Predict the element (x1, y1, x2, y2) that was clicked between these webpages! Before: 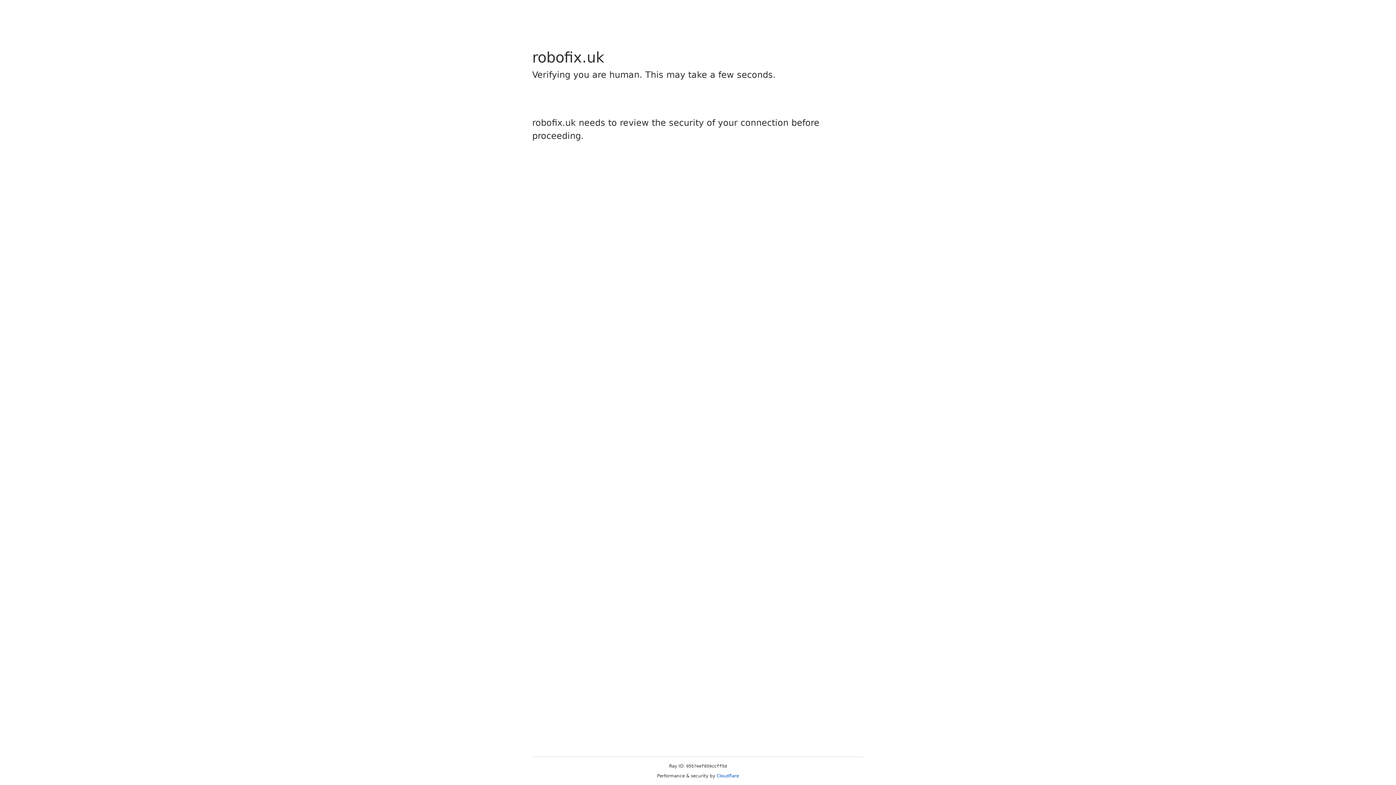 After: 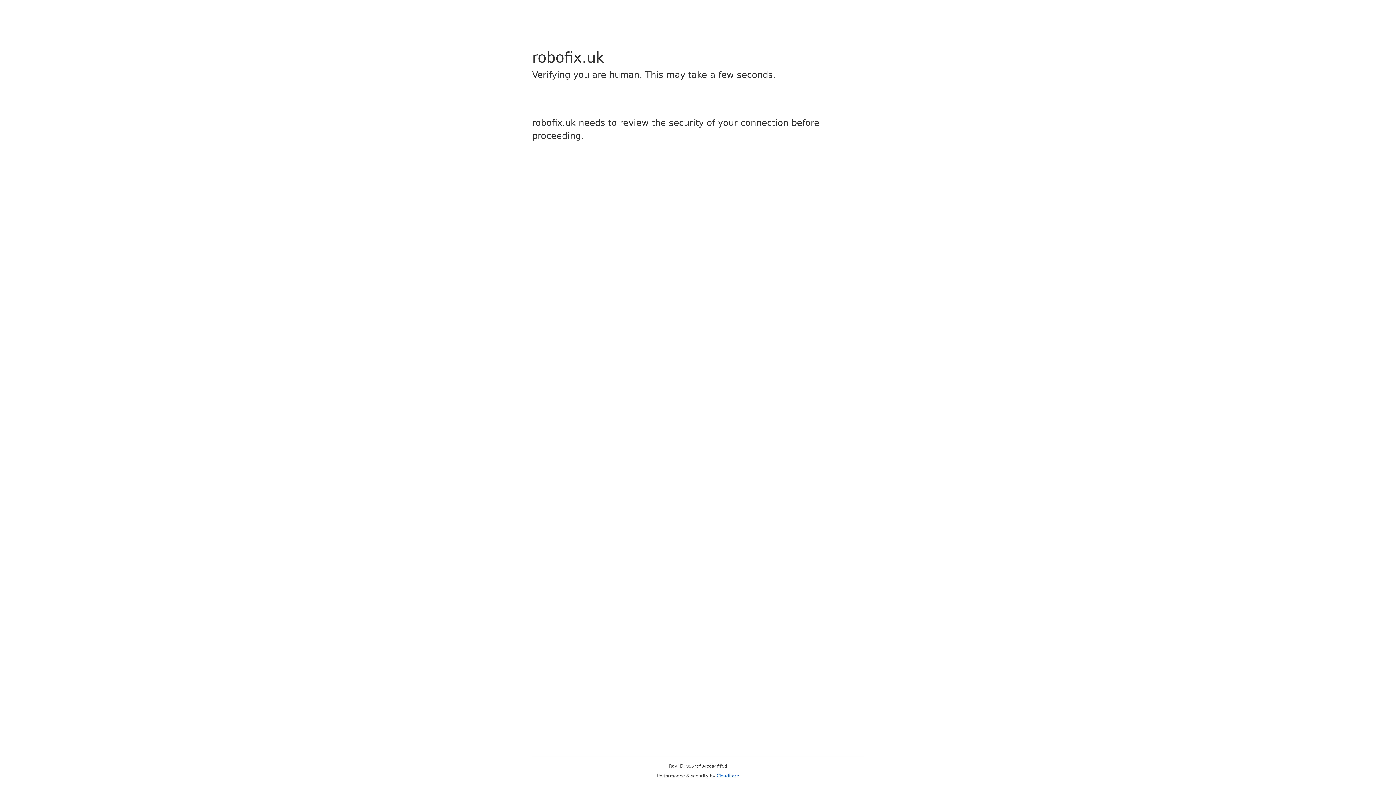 Action: label: Cloudflare bbox: (716, 773, 739, 778)